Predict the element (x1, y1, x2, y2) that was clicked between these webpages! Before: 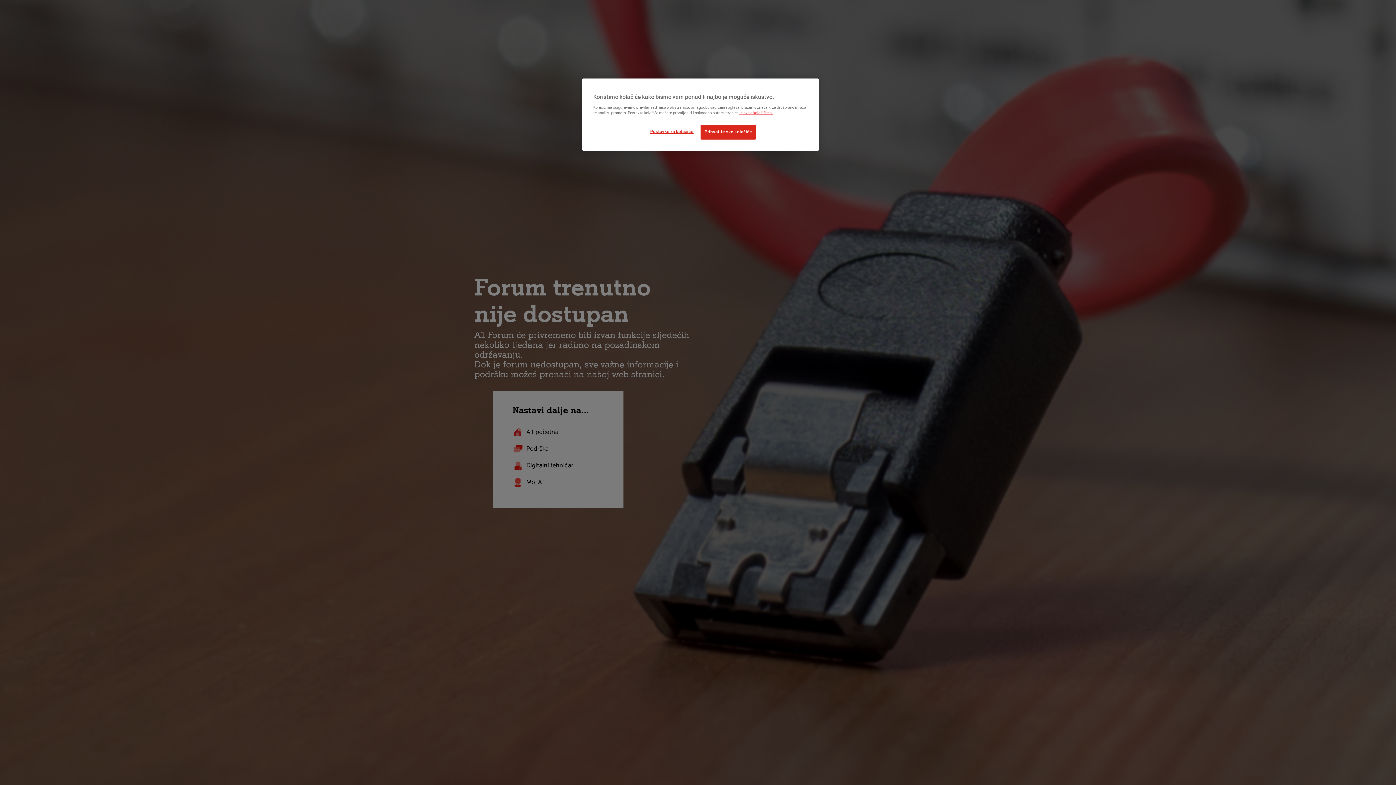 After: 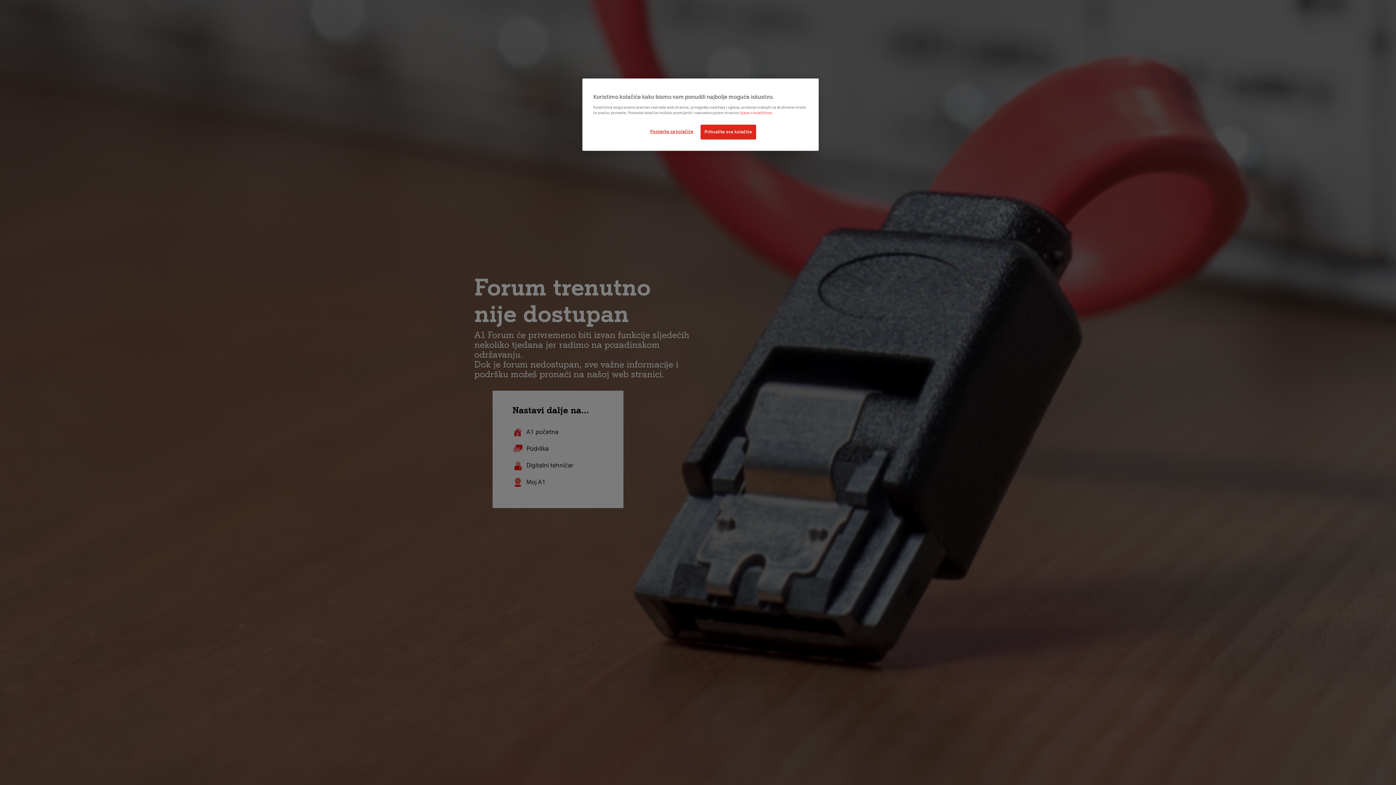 Action: label: Izjave o kolačićima. bbox: (739, 110, 773, 115)